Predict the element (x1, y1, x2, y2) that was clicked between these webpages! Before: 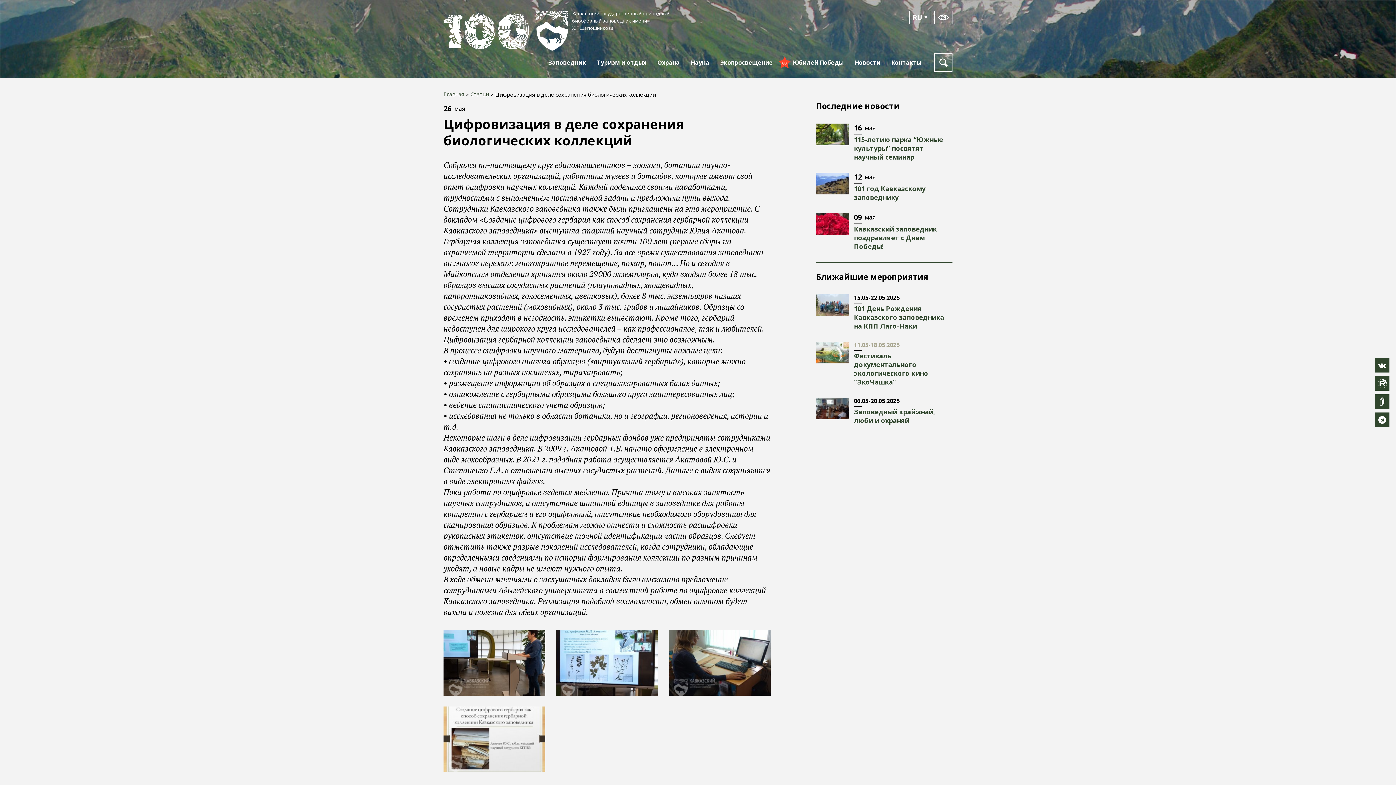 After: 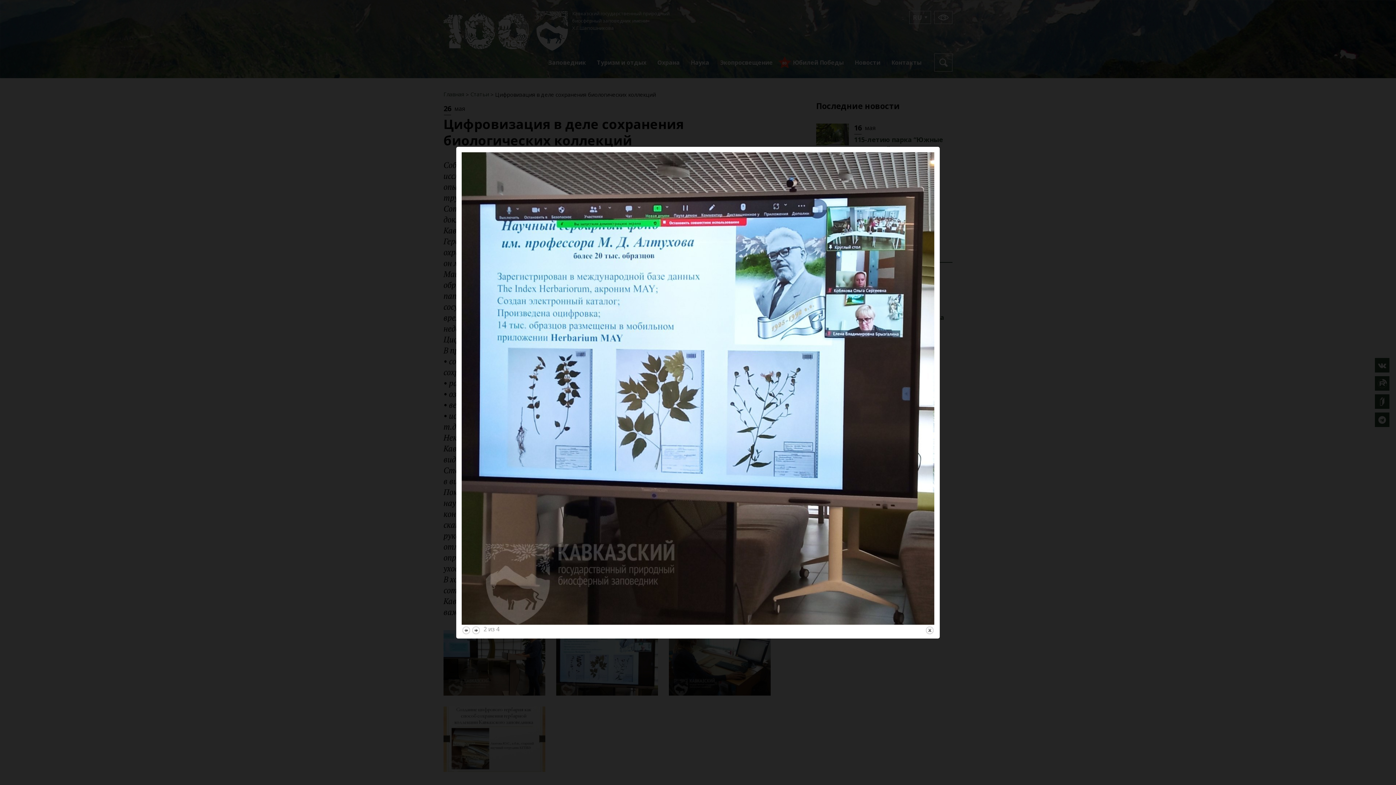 Action: label: {"alt":""} bbox: (556, 630, 658, 695)